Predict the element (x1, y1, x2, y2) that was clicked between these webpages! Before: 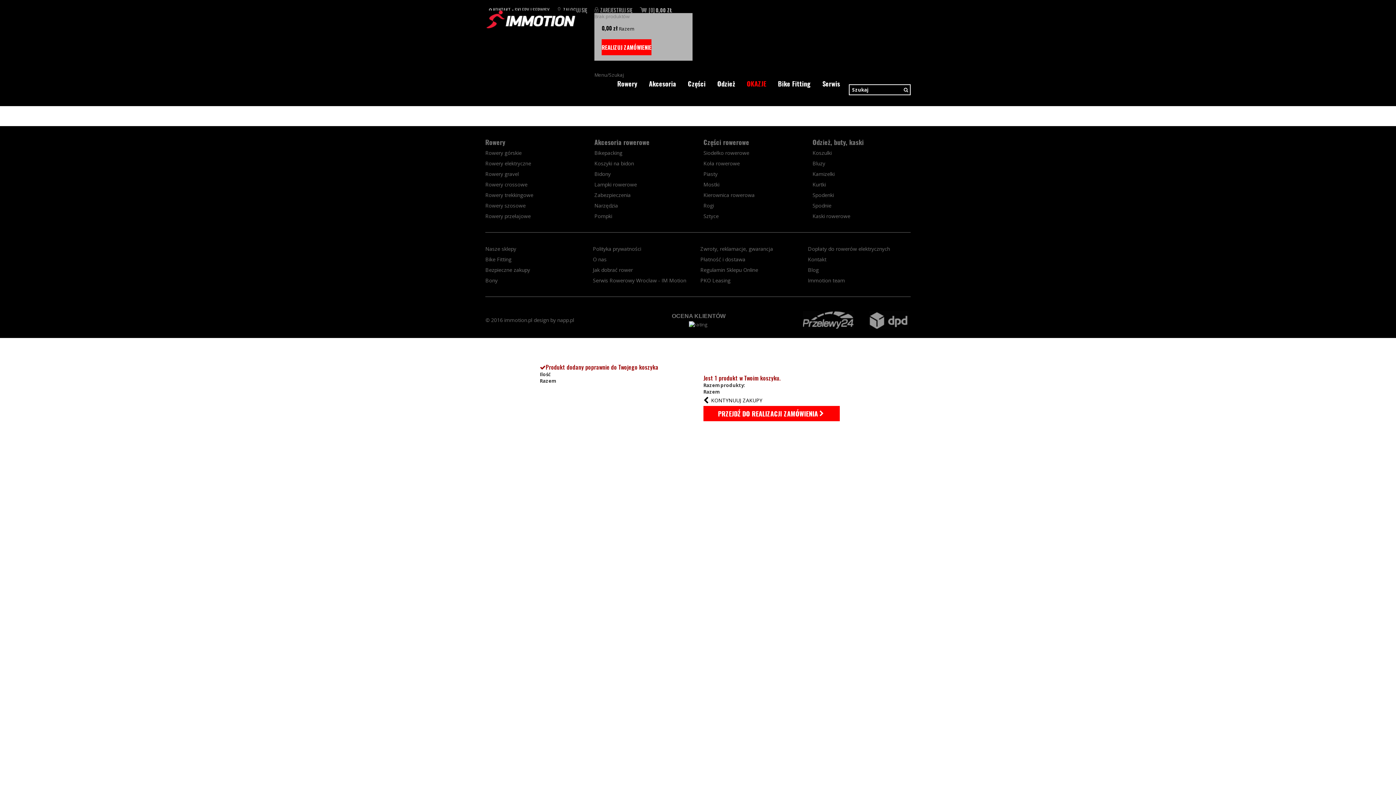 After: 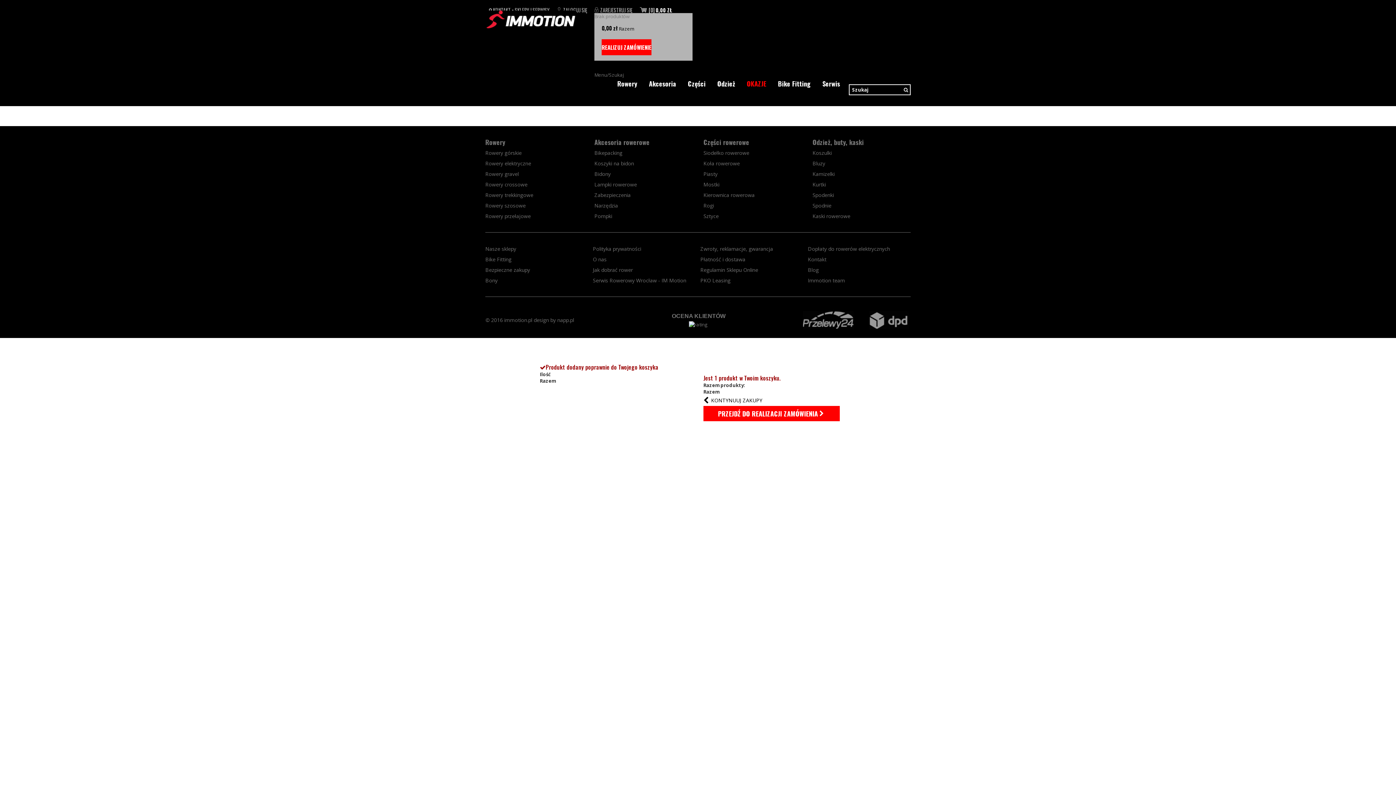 Action: label: [0] 0,00 ZŁ bbox: (636, 7, 672, 13)